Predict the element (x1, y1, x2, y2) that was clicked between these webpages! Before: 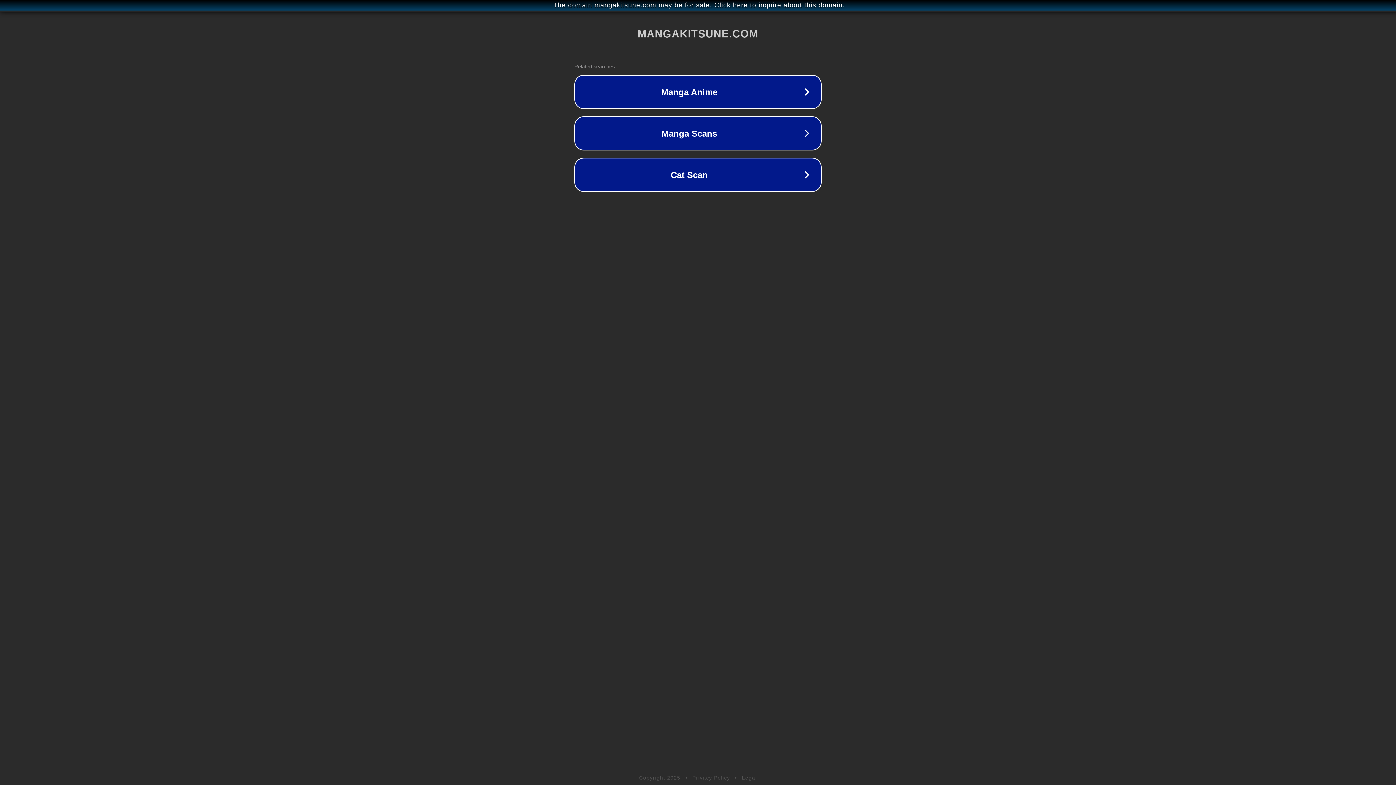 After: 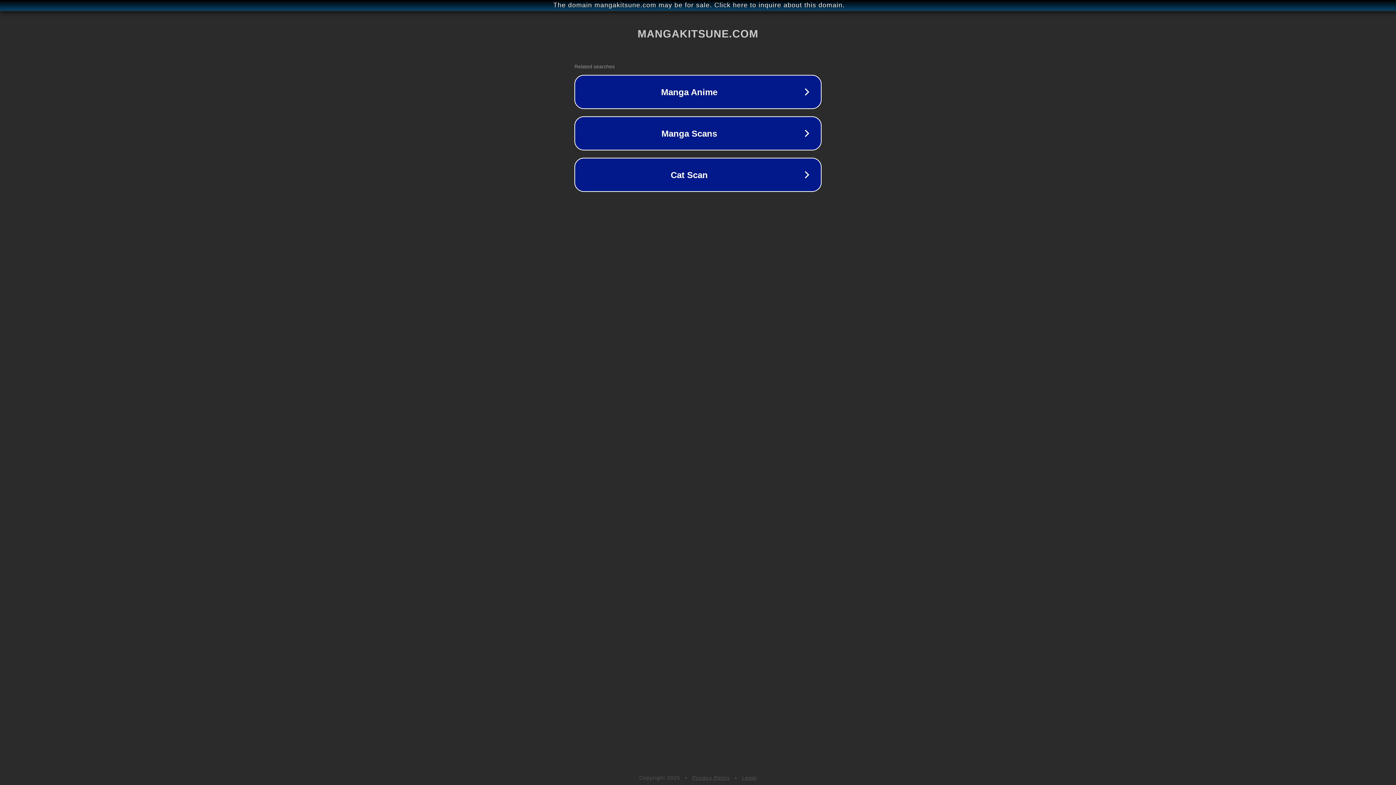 Action: label: Privacy Policy bbox: (692, 775, 730, 781)